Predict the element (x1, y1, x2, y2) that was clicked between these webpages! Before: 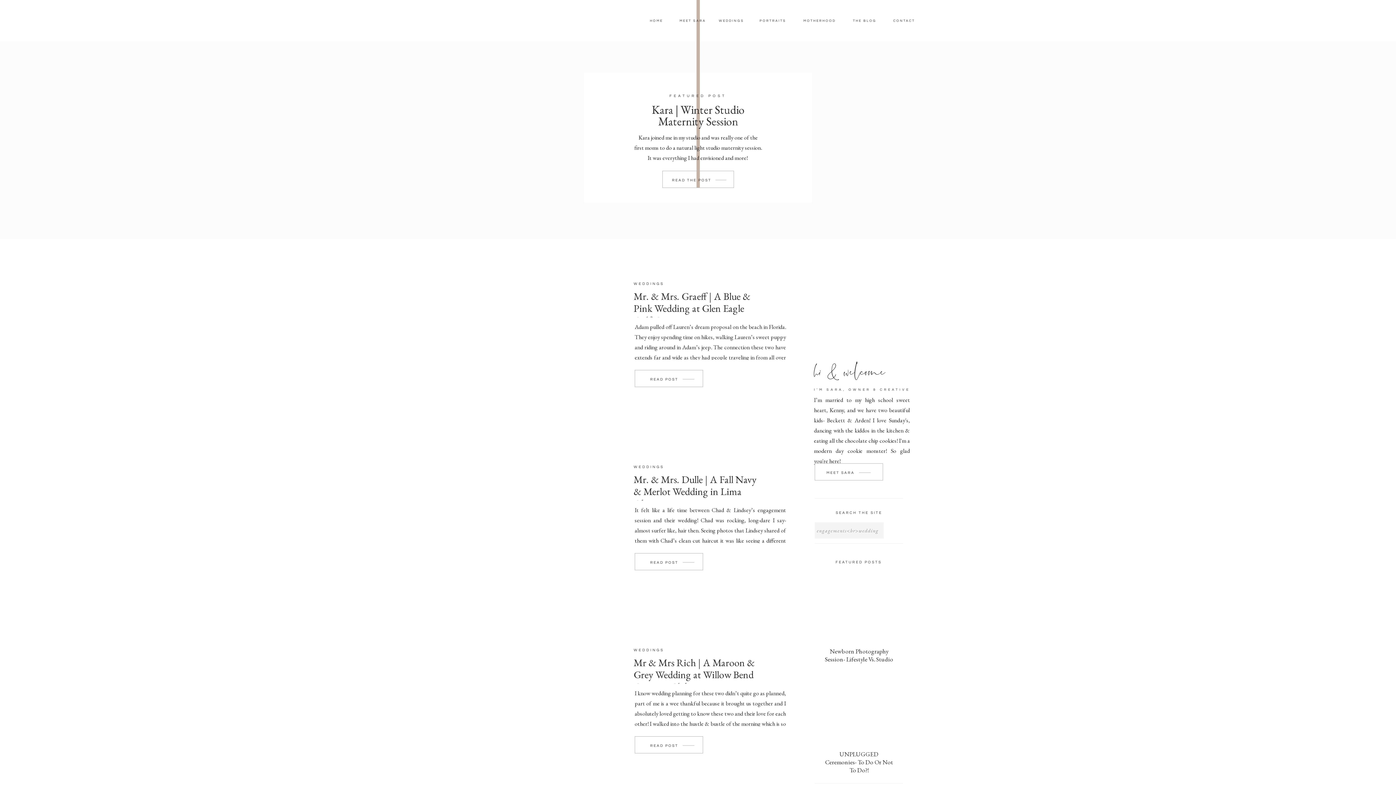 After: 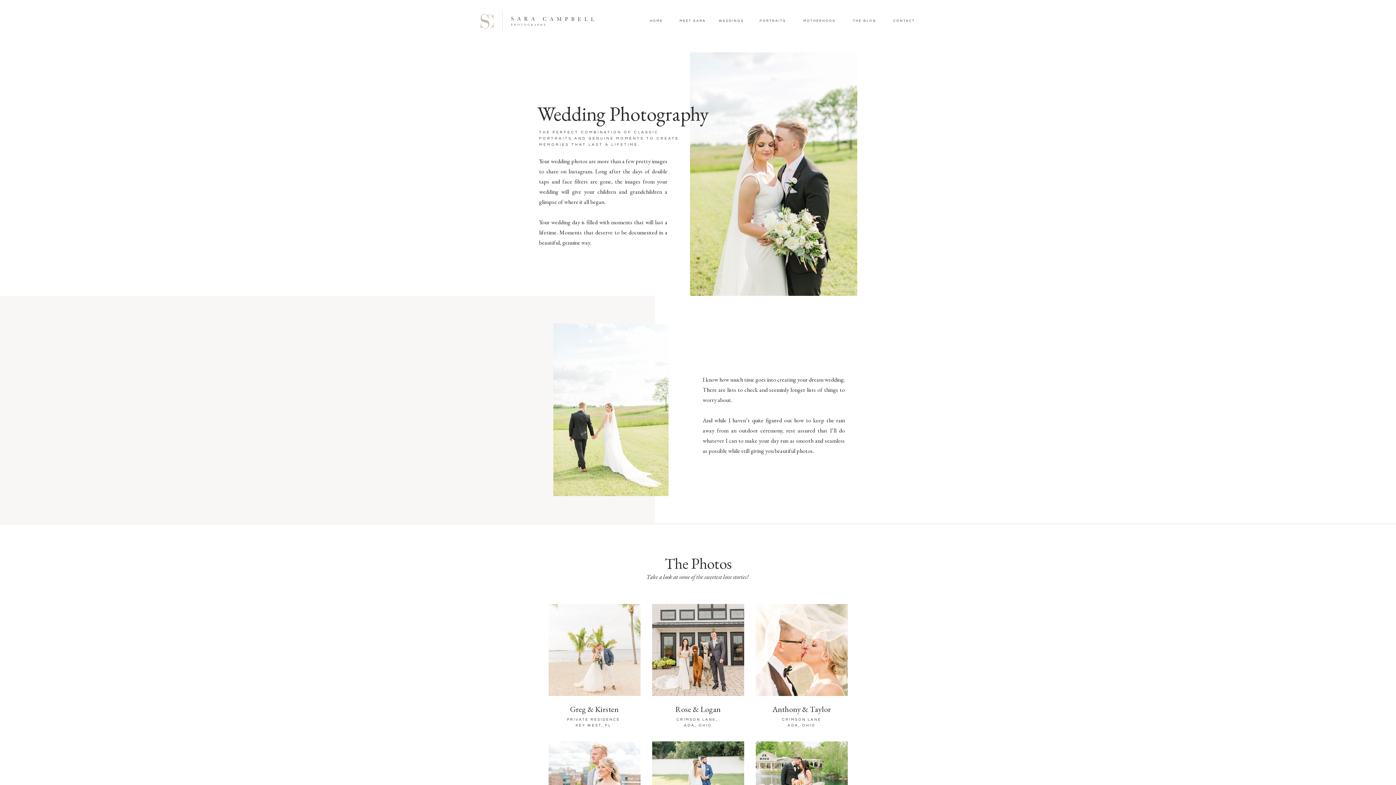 Action: bbox: (714, 18, 748, 23) label: WEDDINGS